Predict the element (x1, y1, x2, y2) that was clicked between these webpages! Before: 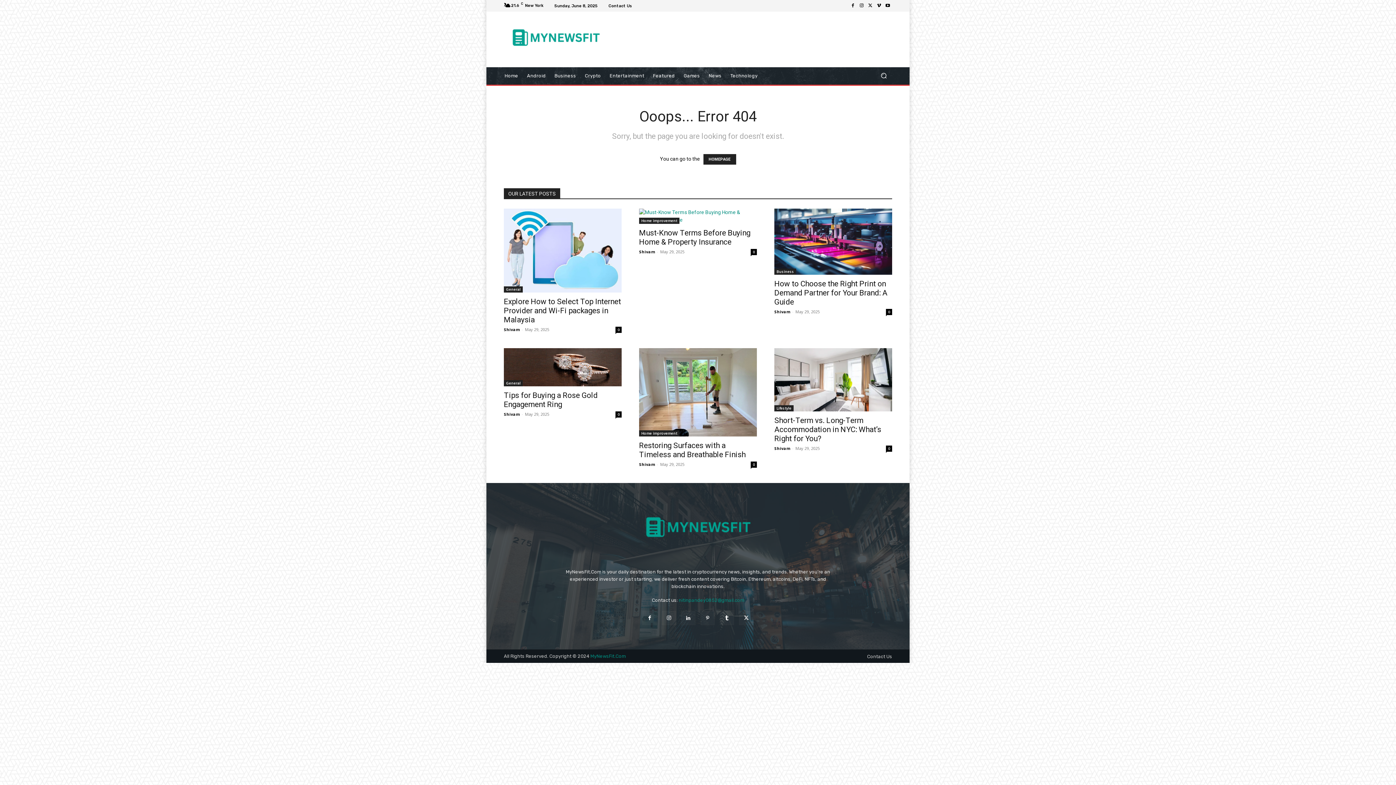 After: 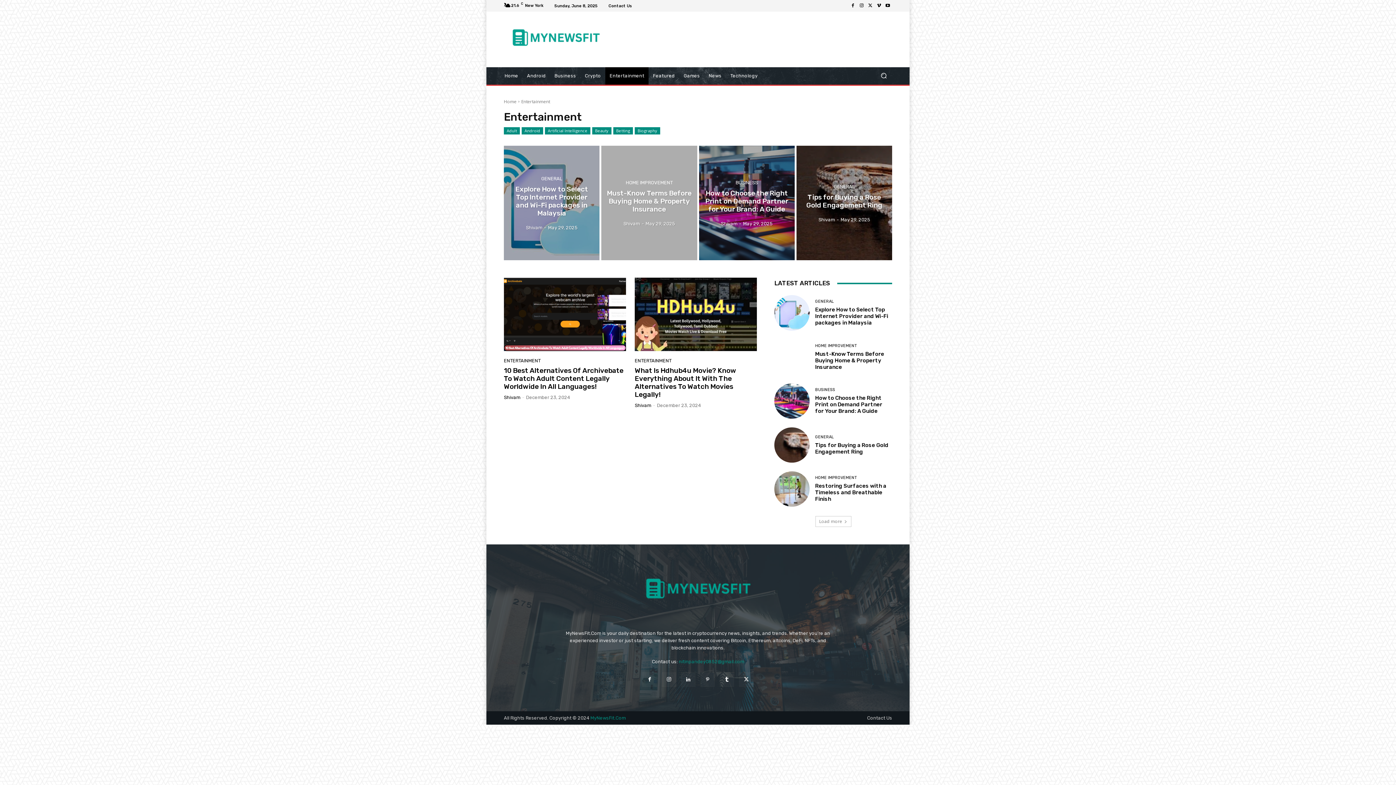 Action: bbox: (605, 67, 648, 84) label: Entertainment